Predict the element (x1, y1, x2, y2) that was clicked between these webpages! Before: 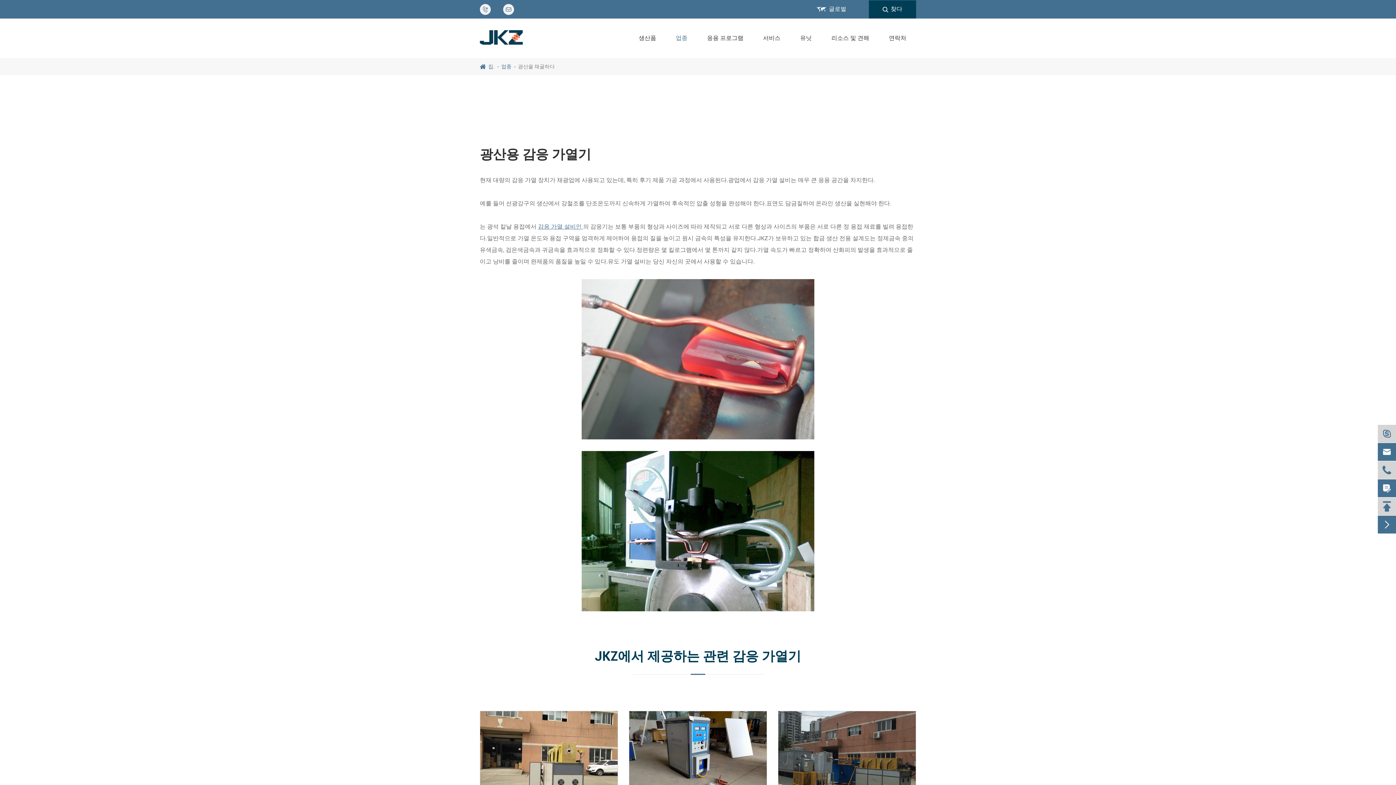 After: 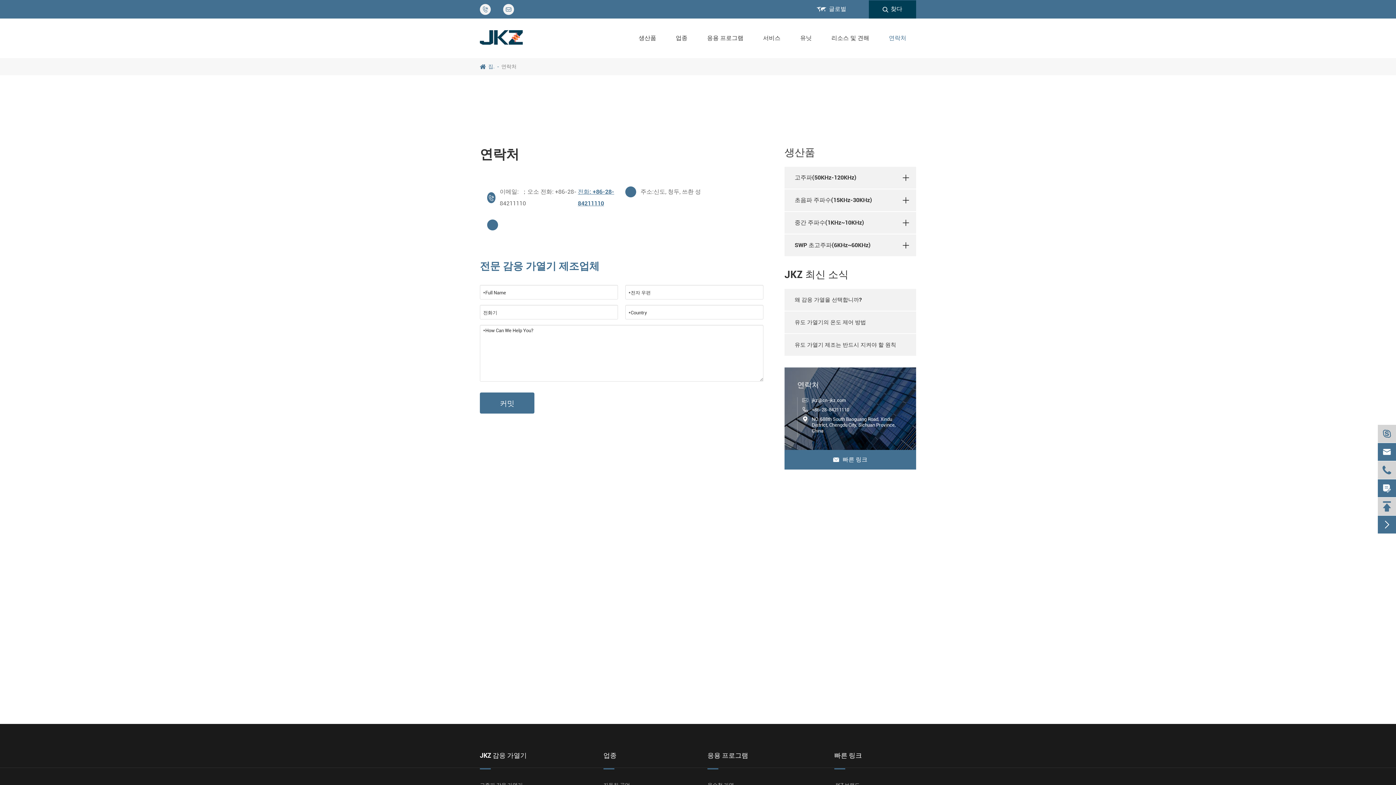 Action: label:  bbox: (1378, 479, 1396, 497)